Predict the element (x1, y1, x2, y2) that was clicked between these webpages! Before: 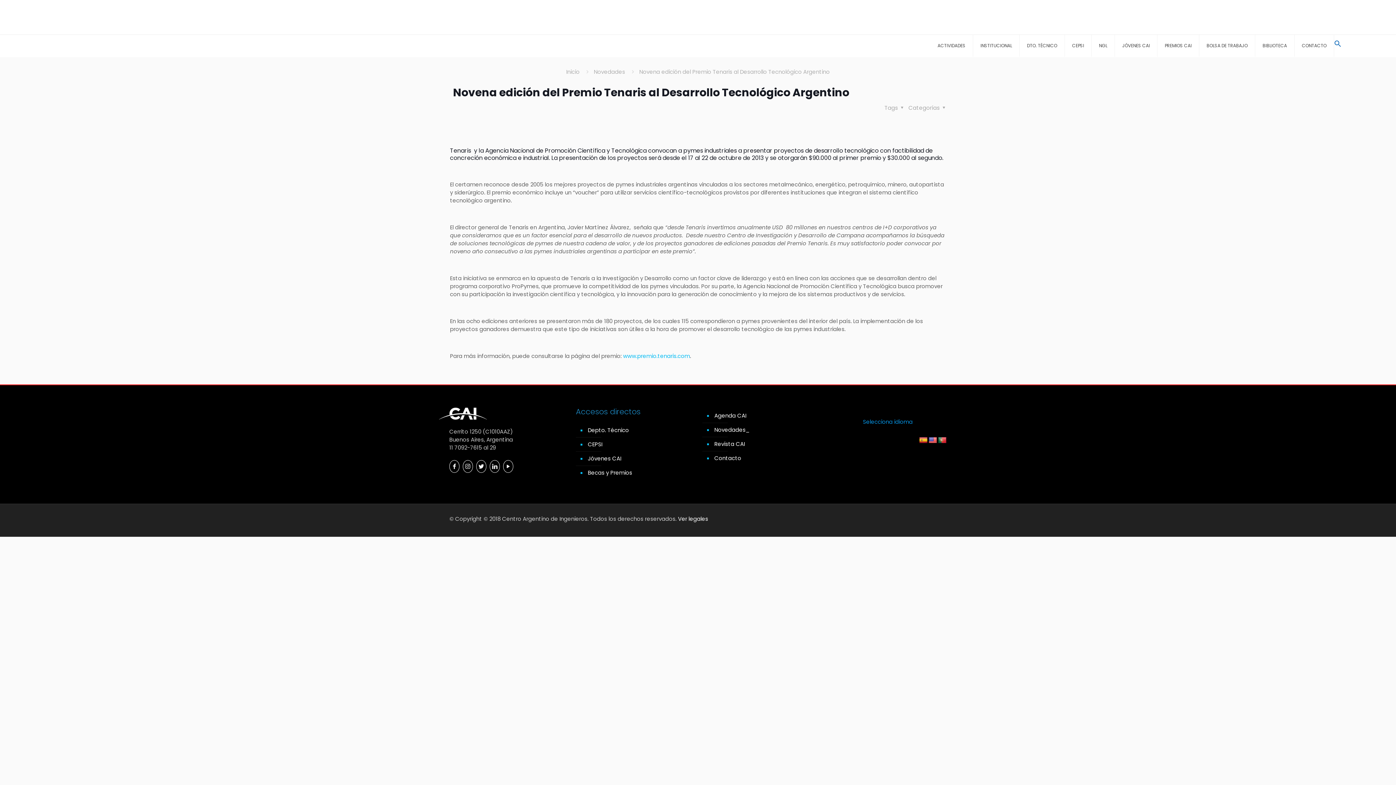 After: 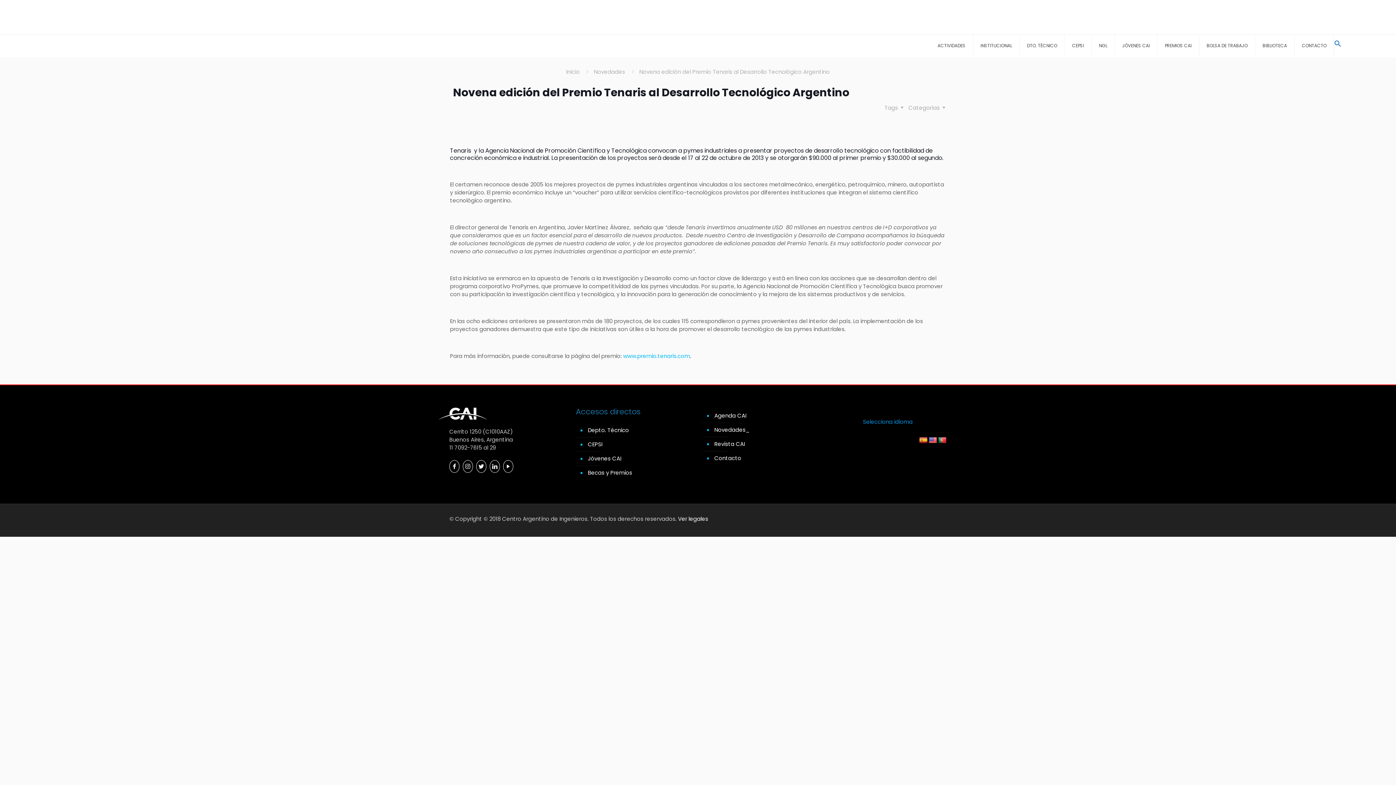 Action: bbox: (928, 437, 937, 444)